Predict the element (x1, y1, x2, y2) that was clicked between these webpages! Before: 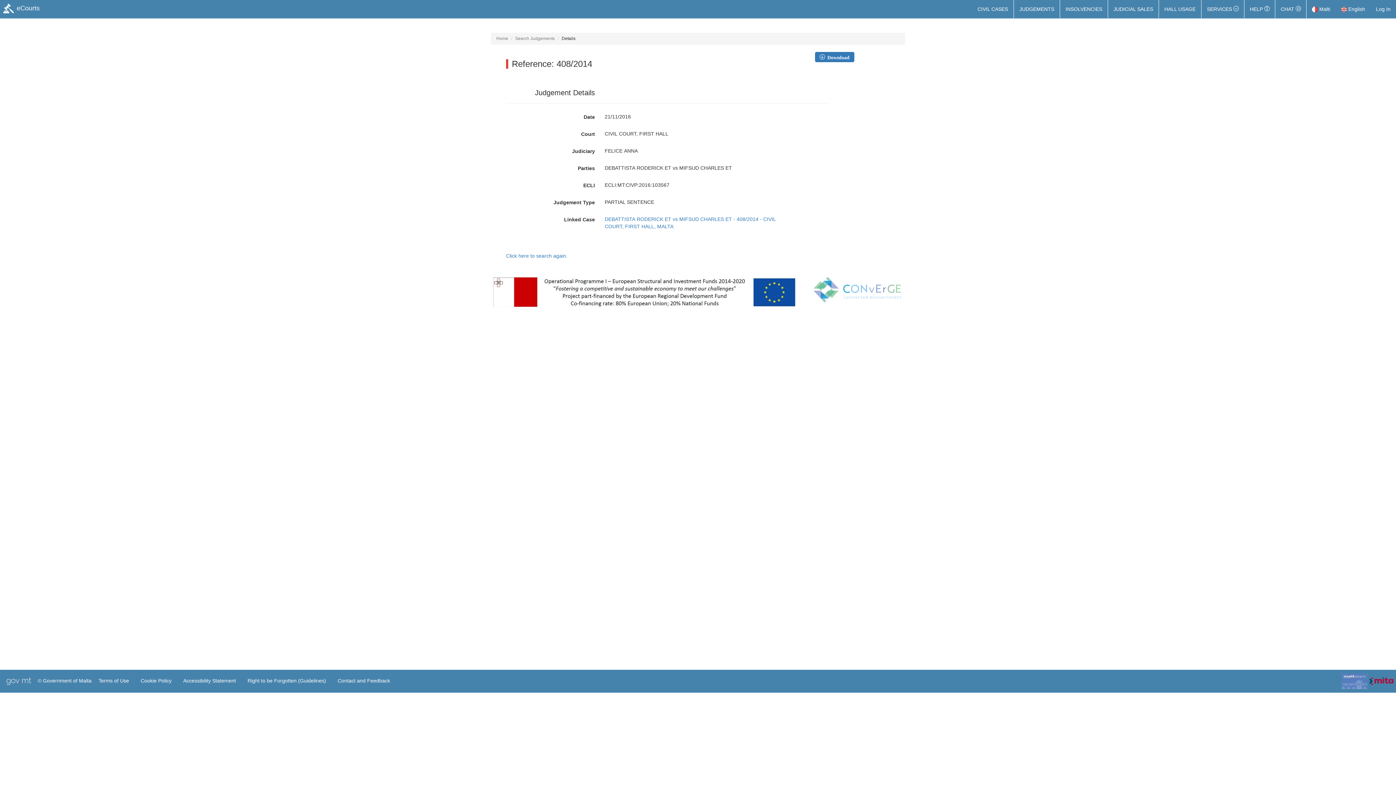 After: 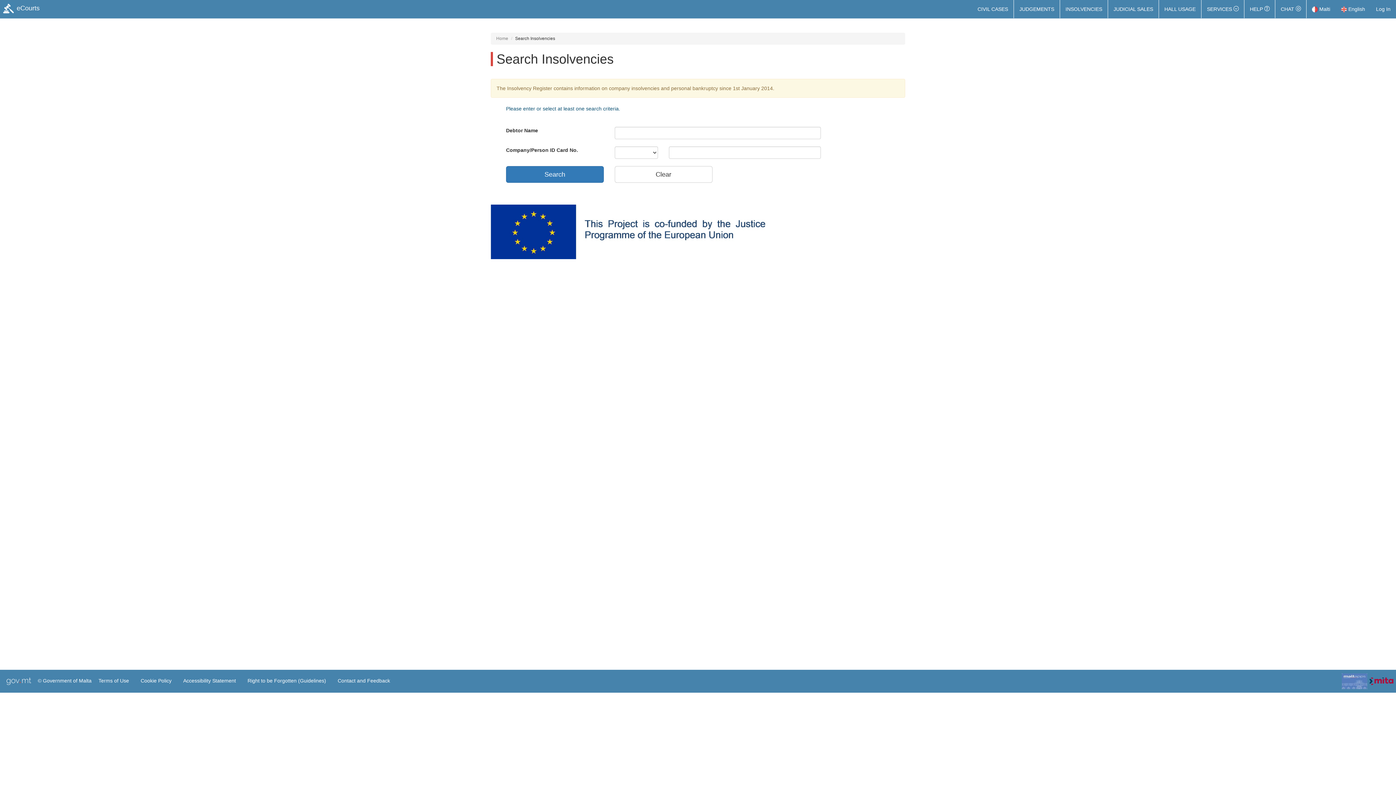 Action: bbox: (1060, 0, 1108, 18) label: INSOLVENCIES